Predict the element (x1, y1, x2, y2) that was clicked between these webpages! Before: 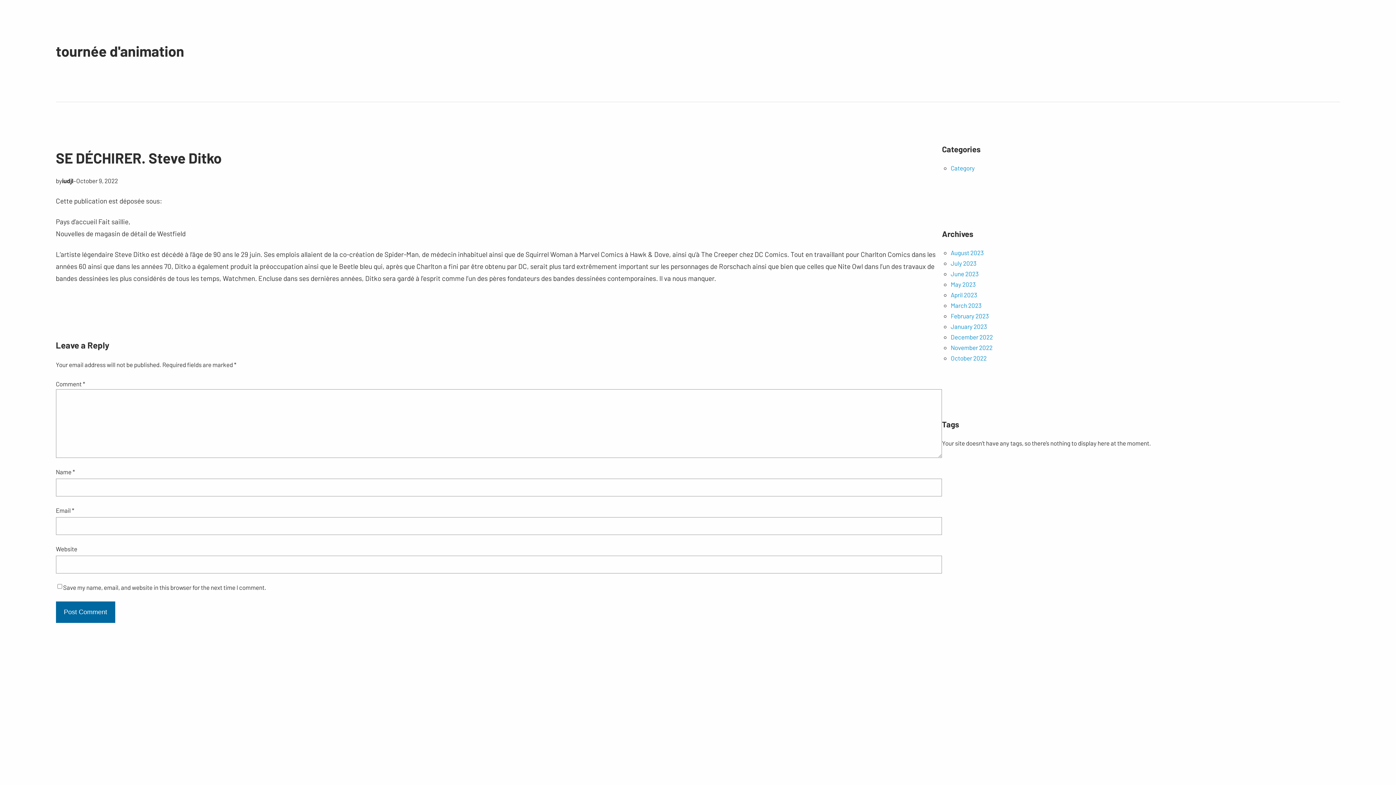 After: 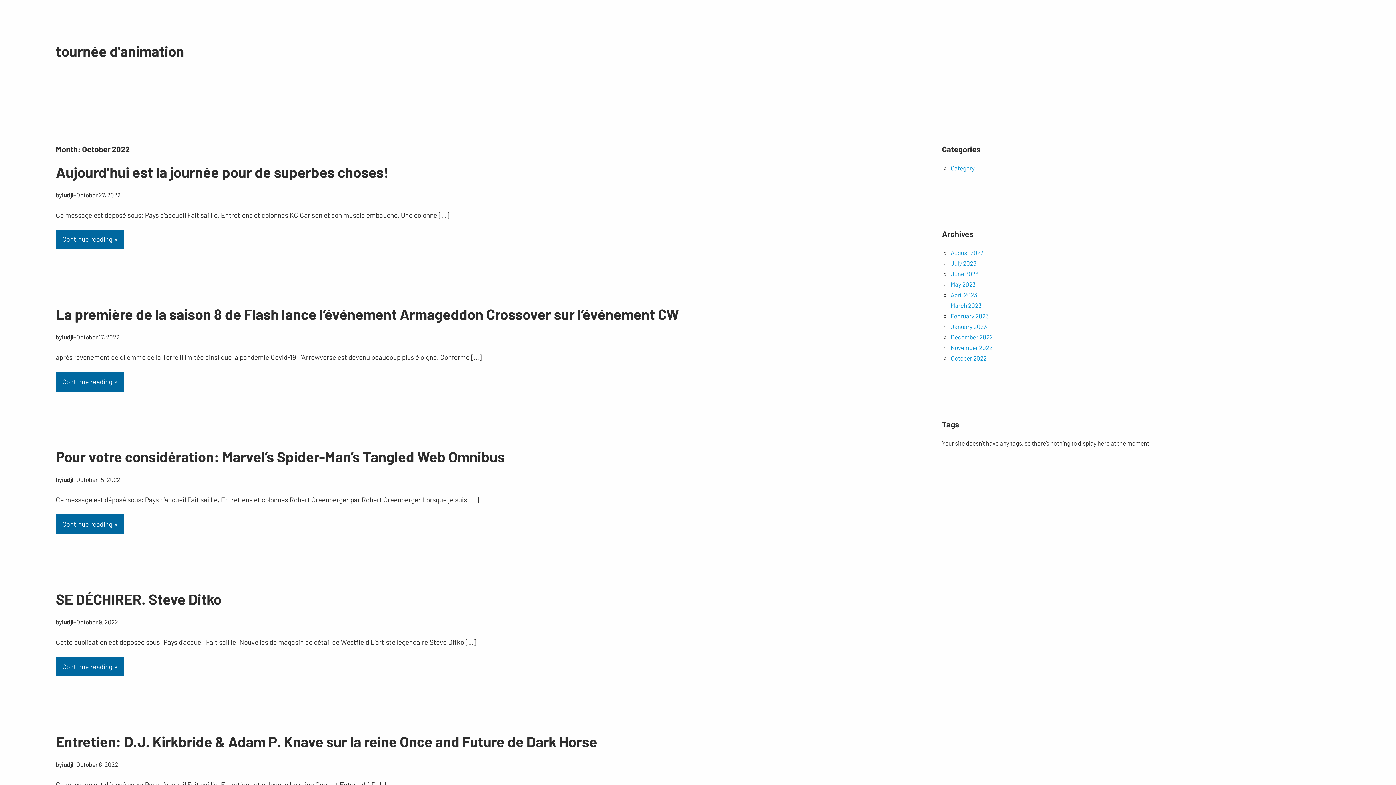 Action: bbox: (950, 354, 986, 361) label: October 2022